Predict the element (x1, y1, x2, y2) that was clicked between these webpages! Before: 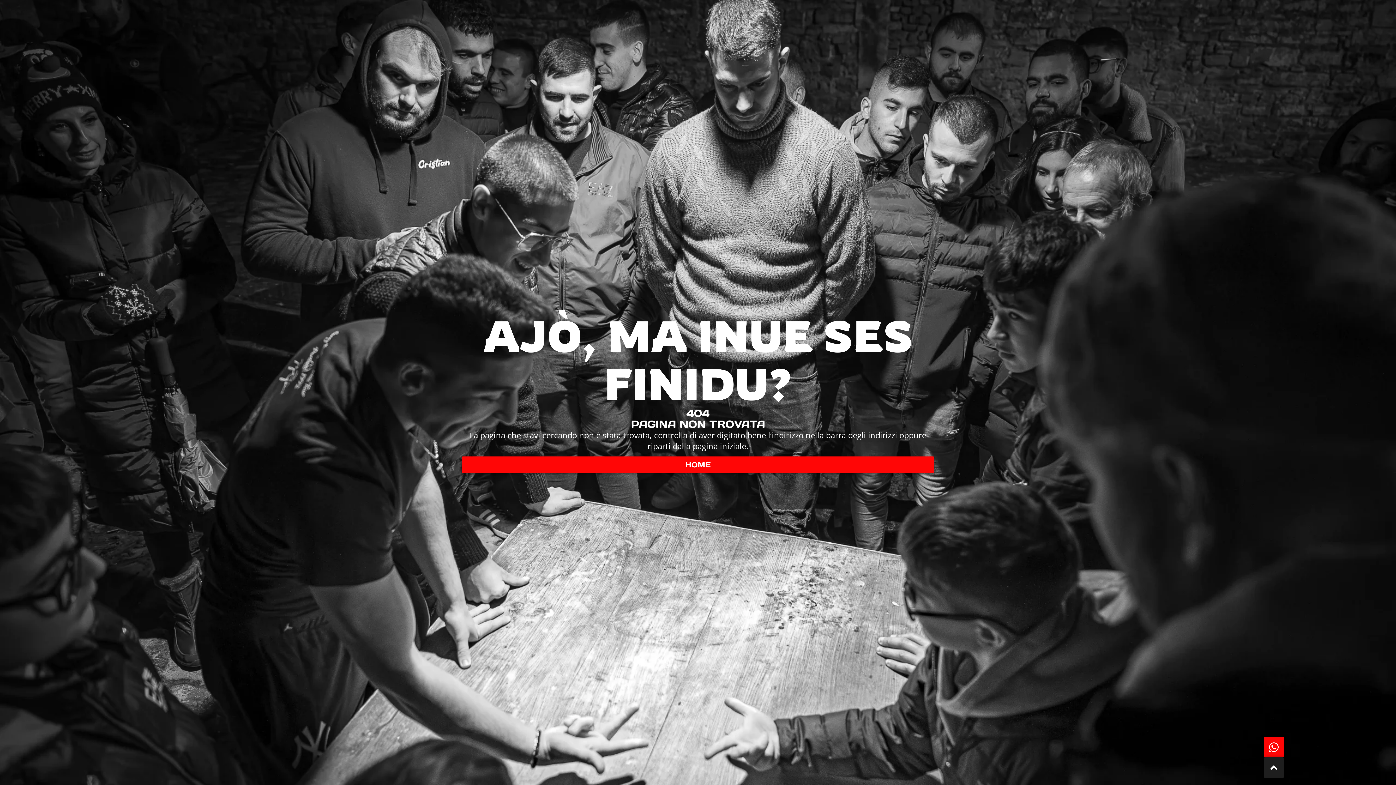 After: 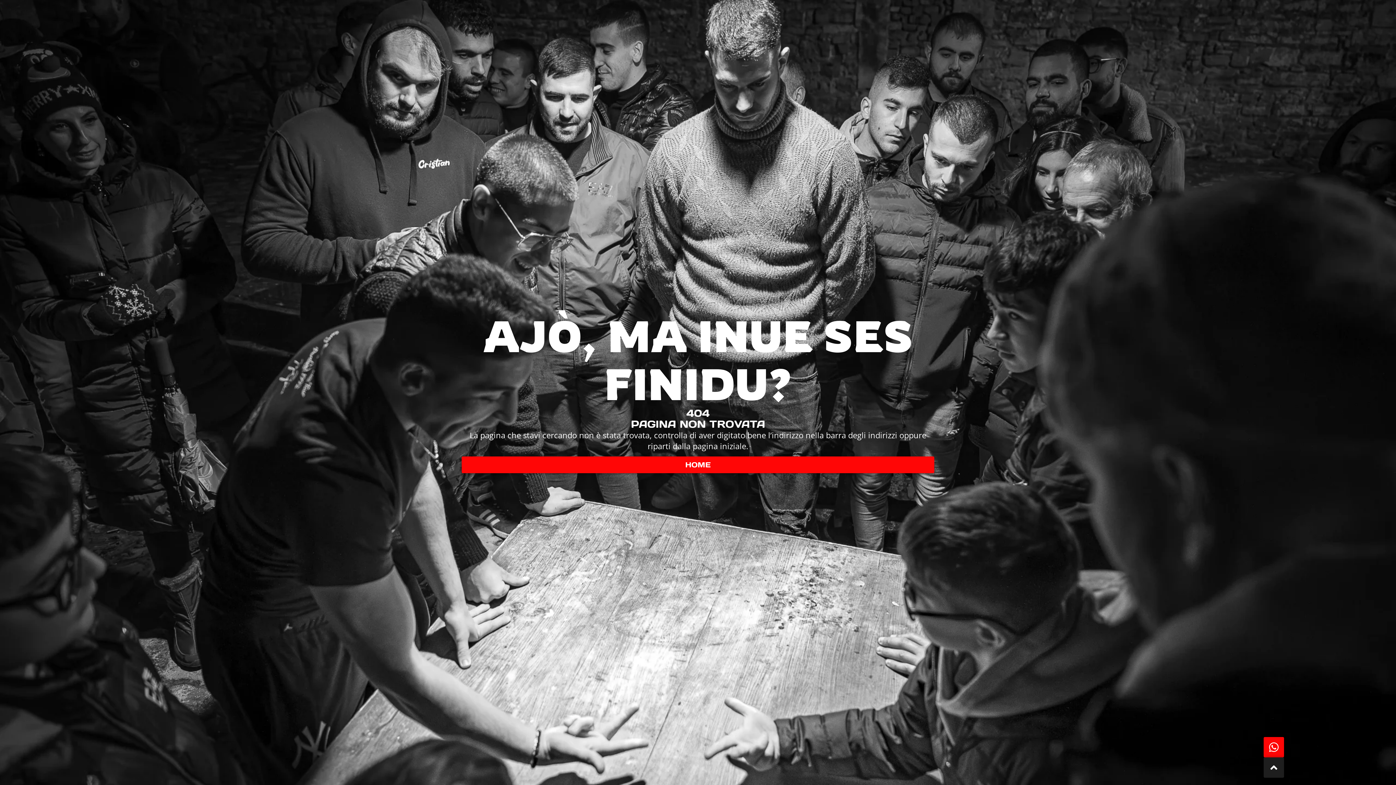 Action: bbox: (1264, 757, 1284, 778)